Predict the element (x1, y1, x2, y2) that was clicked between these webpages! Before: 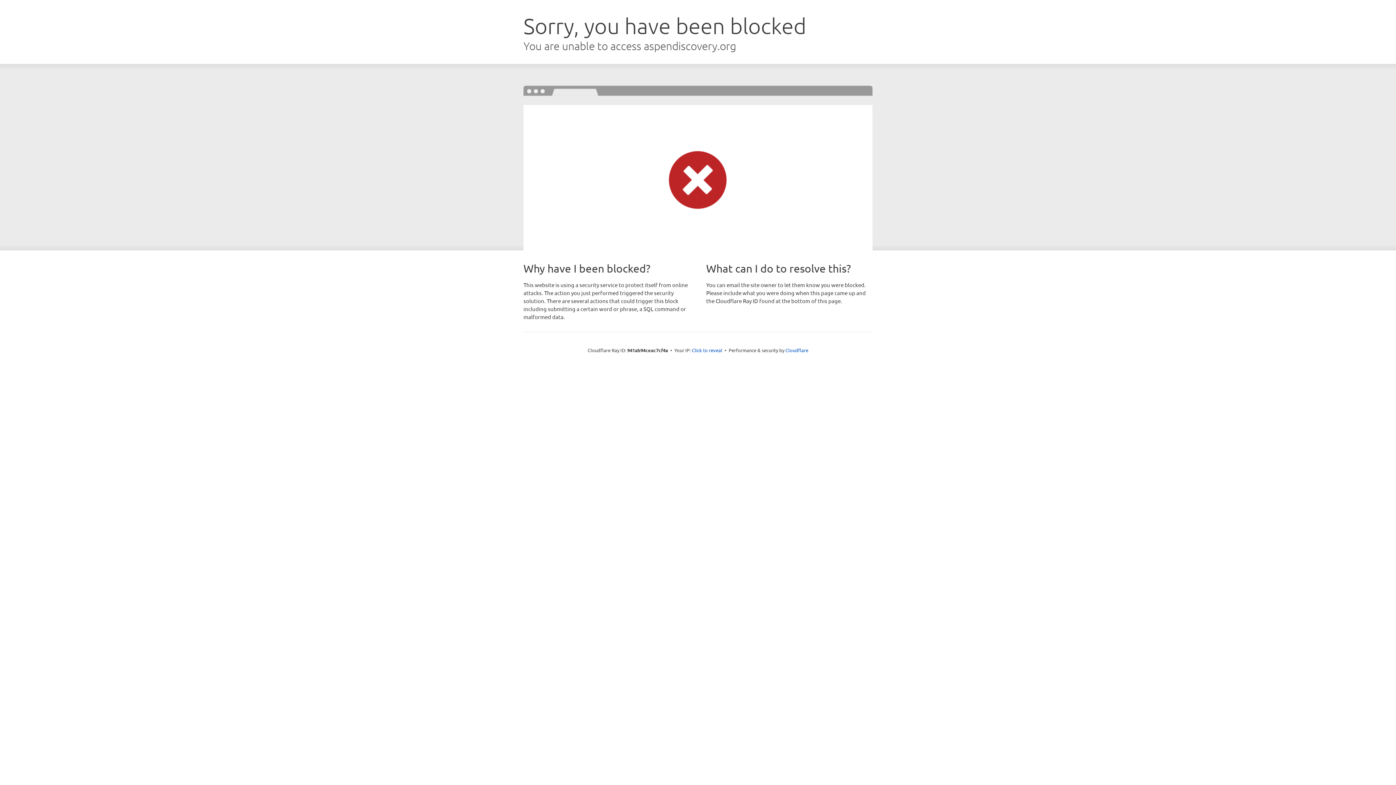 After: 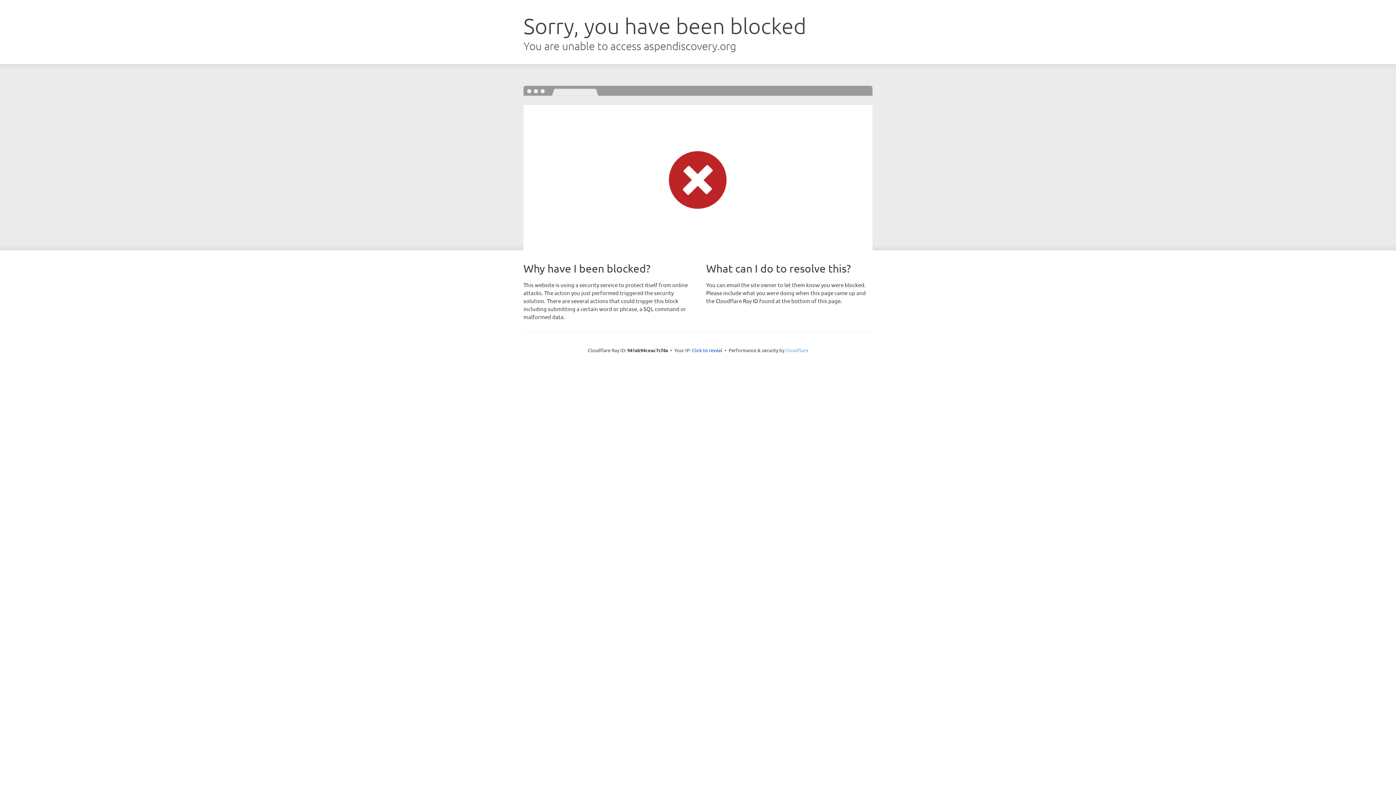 Action: bbox: (785, 347, 808, 353) label: Cloudflare